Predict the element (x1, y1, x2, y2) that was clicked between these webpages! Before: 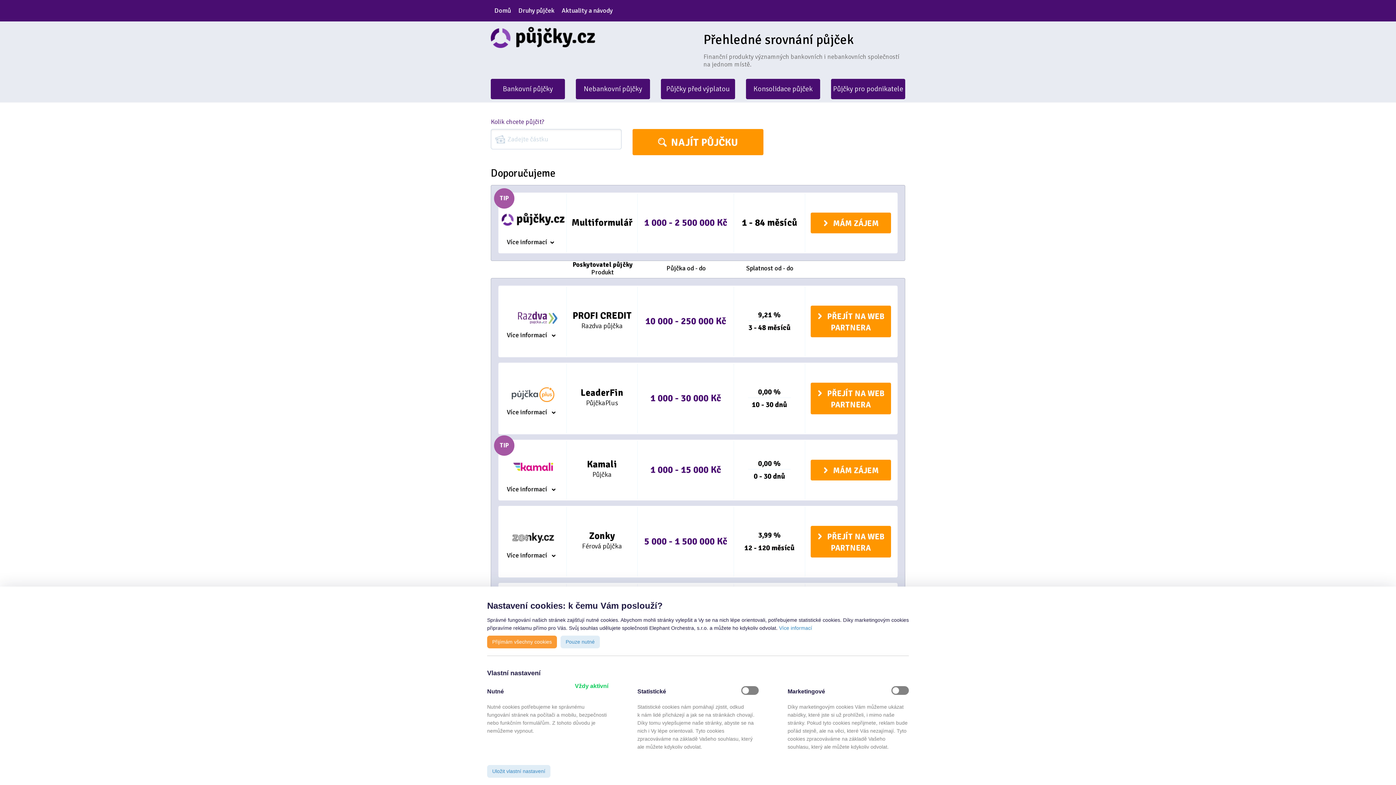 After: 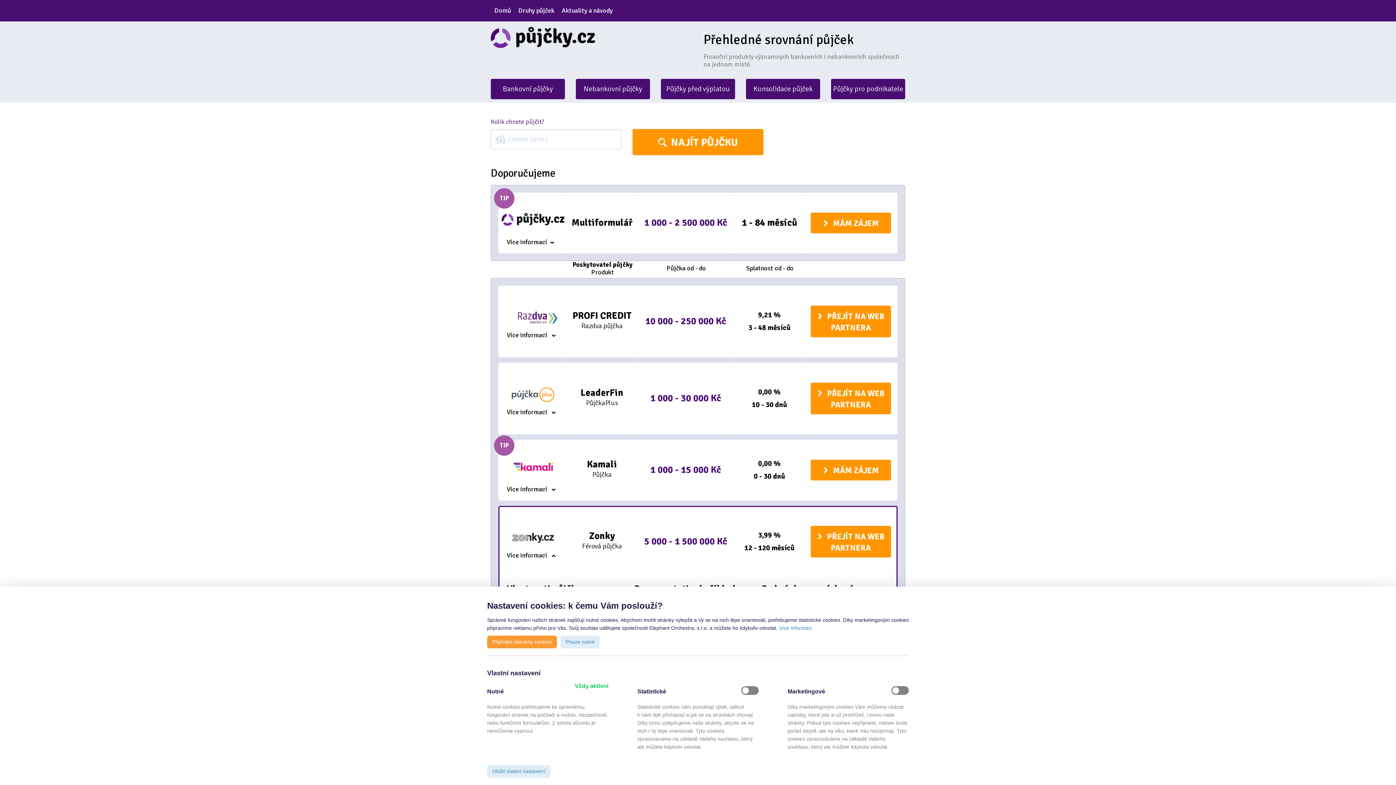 Action: label: Více informací  bbox: (506, 551, 555, 559)